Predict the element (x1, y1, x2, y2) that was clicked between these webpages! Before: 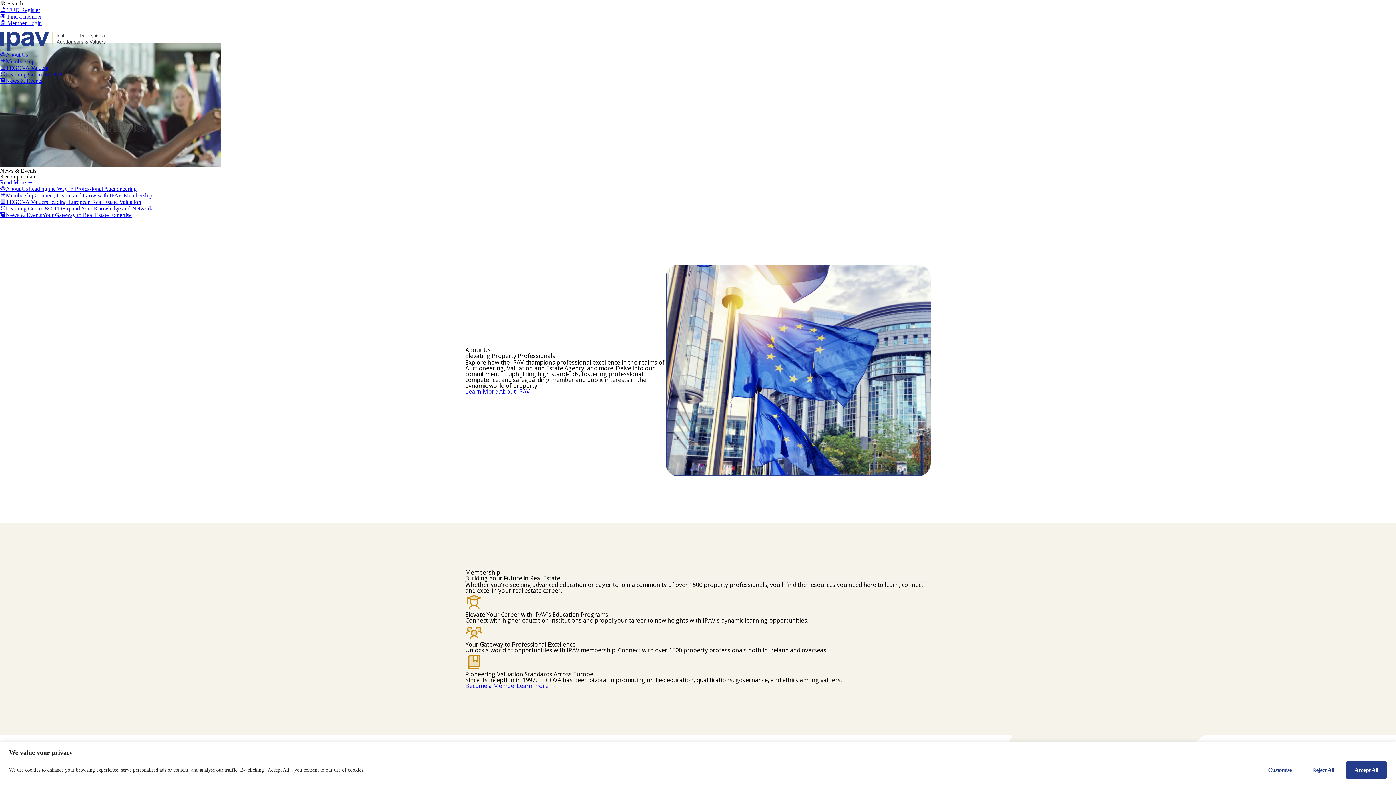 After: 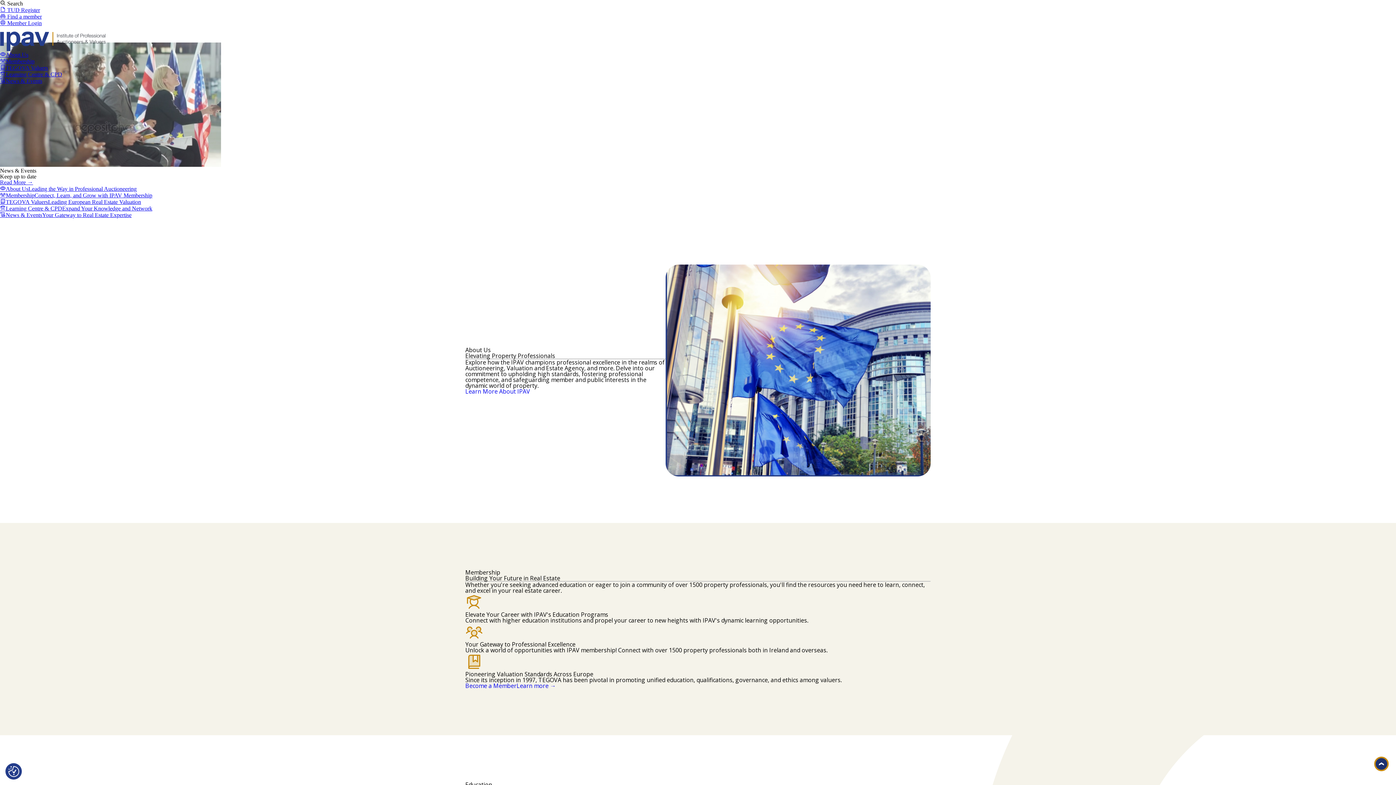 Action: bbox: (1303, 761, 1343, 779) label: Reject All